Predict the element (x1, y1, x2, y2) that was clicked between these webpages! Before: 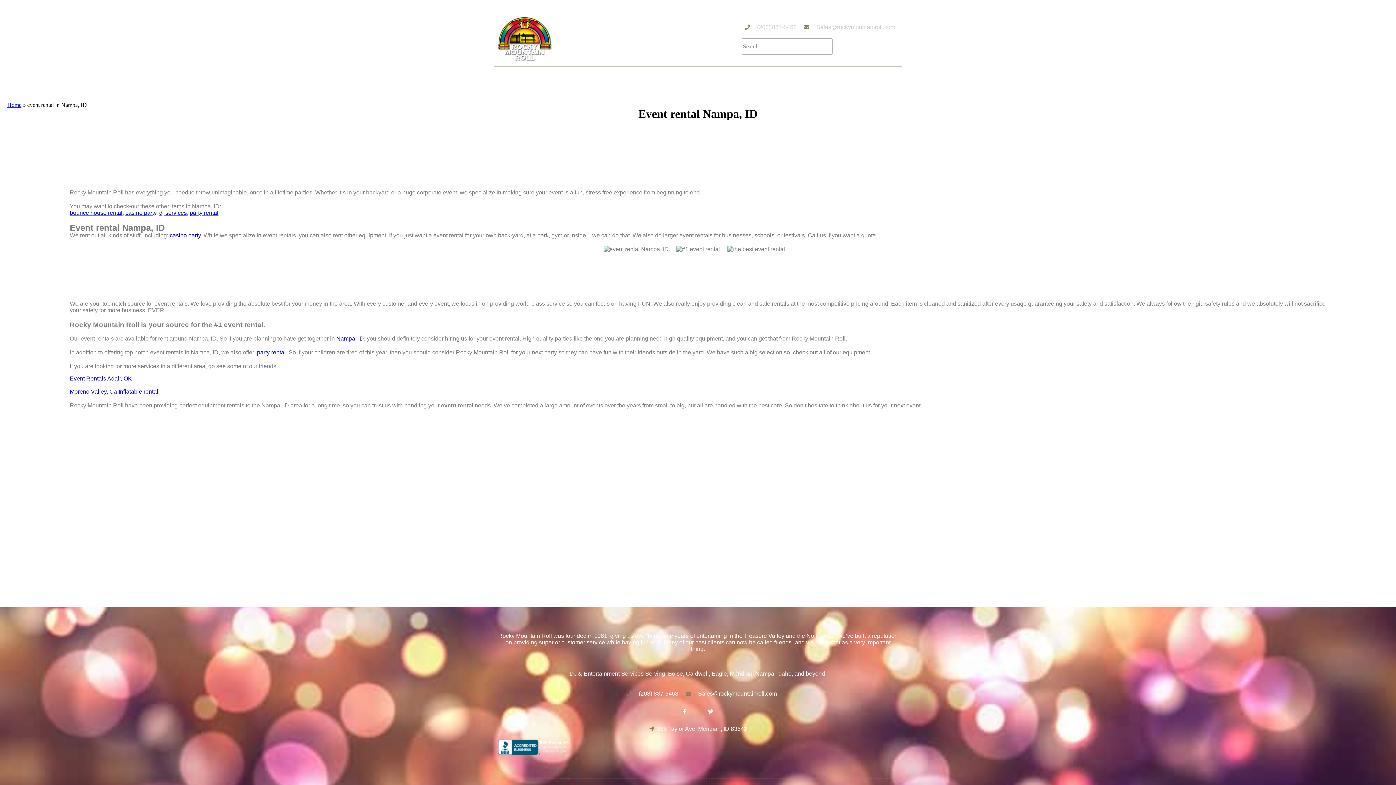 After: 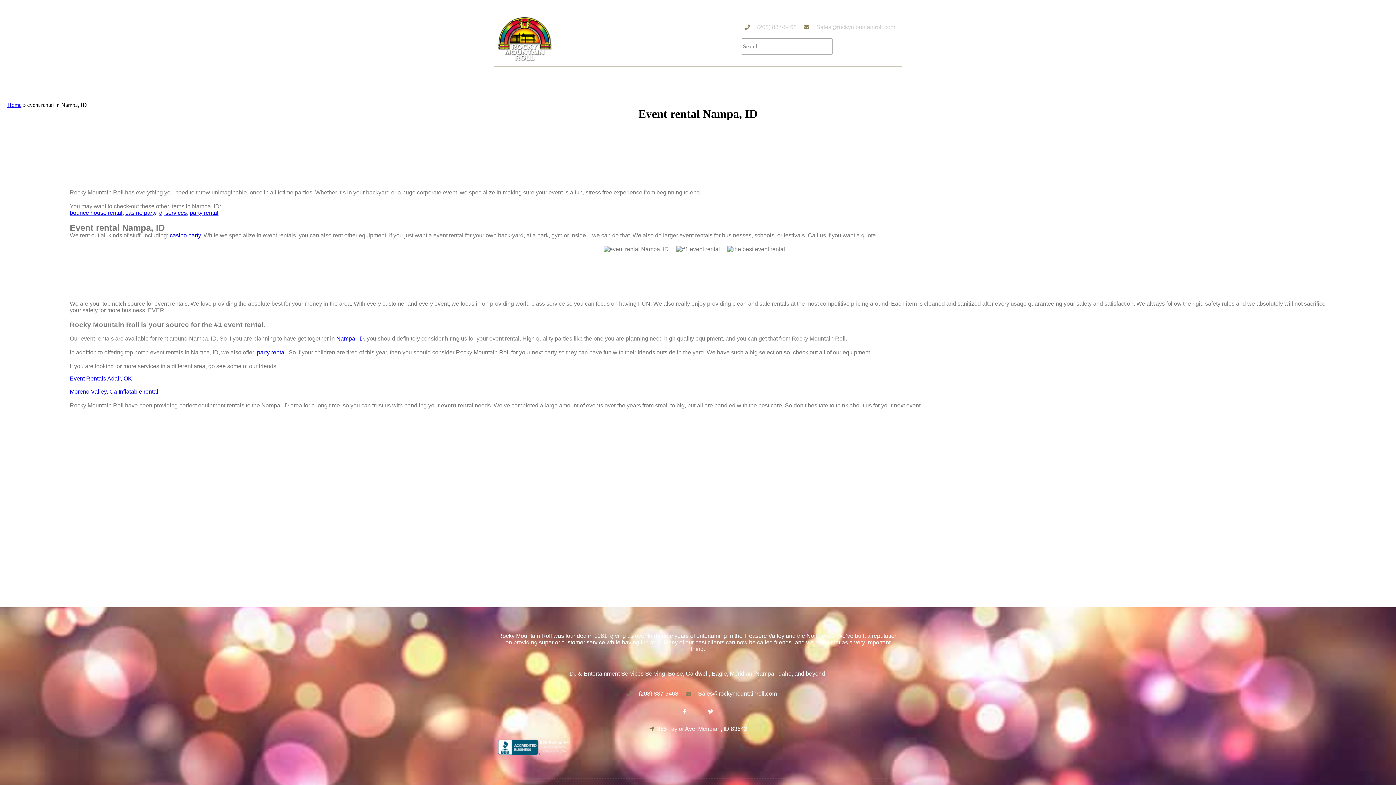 Action: label: Moreno Valley, Ca Inflatable rental bbox: (69, 388, 158, 394)